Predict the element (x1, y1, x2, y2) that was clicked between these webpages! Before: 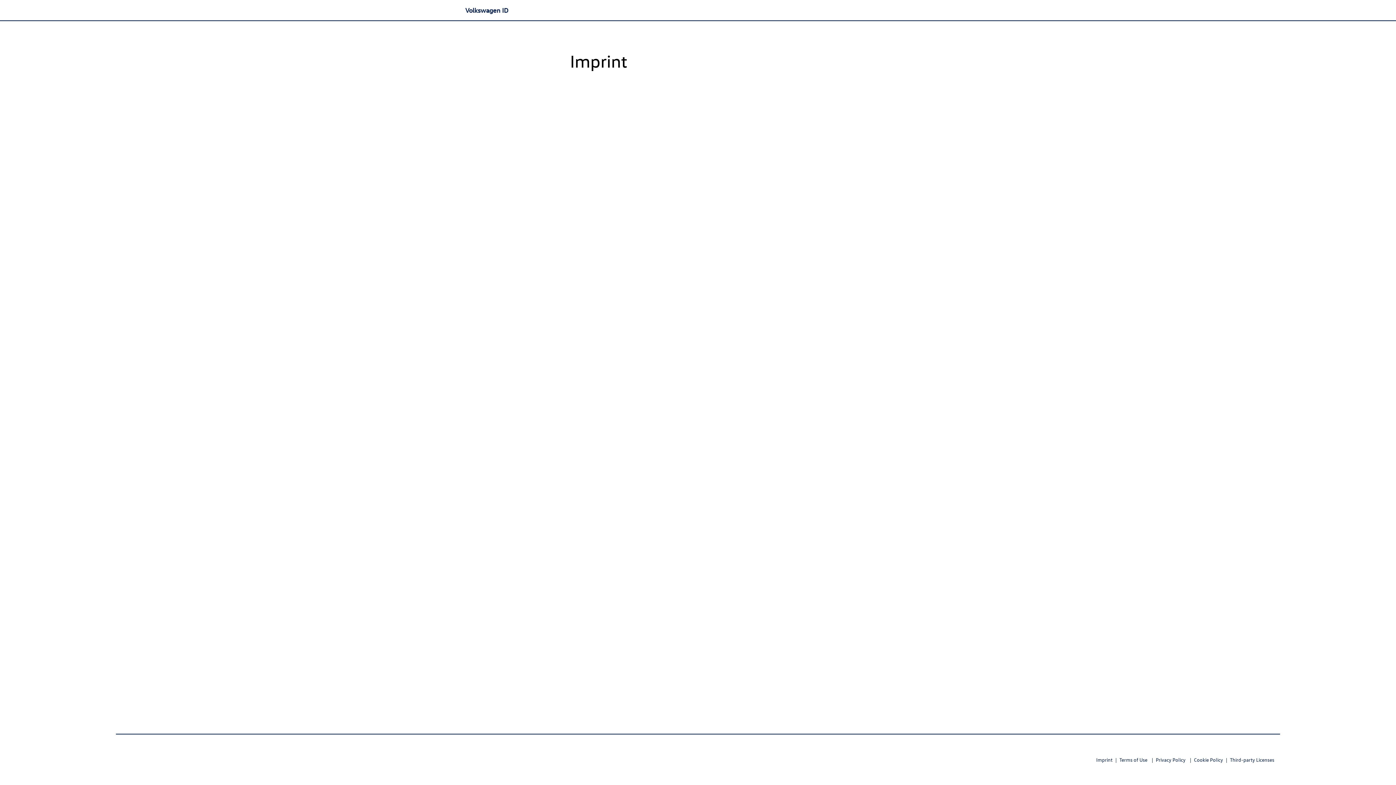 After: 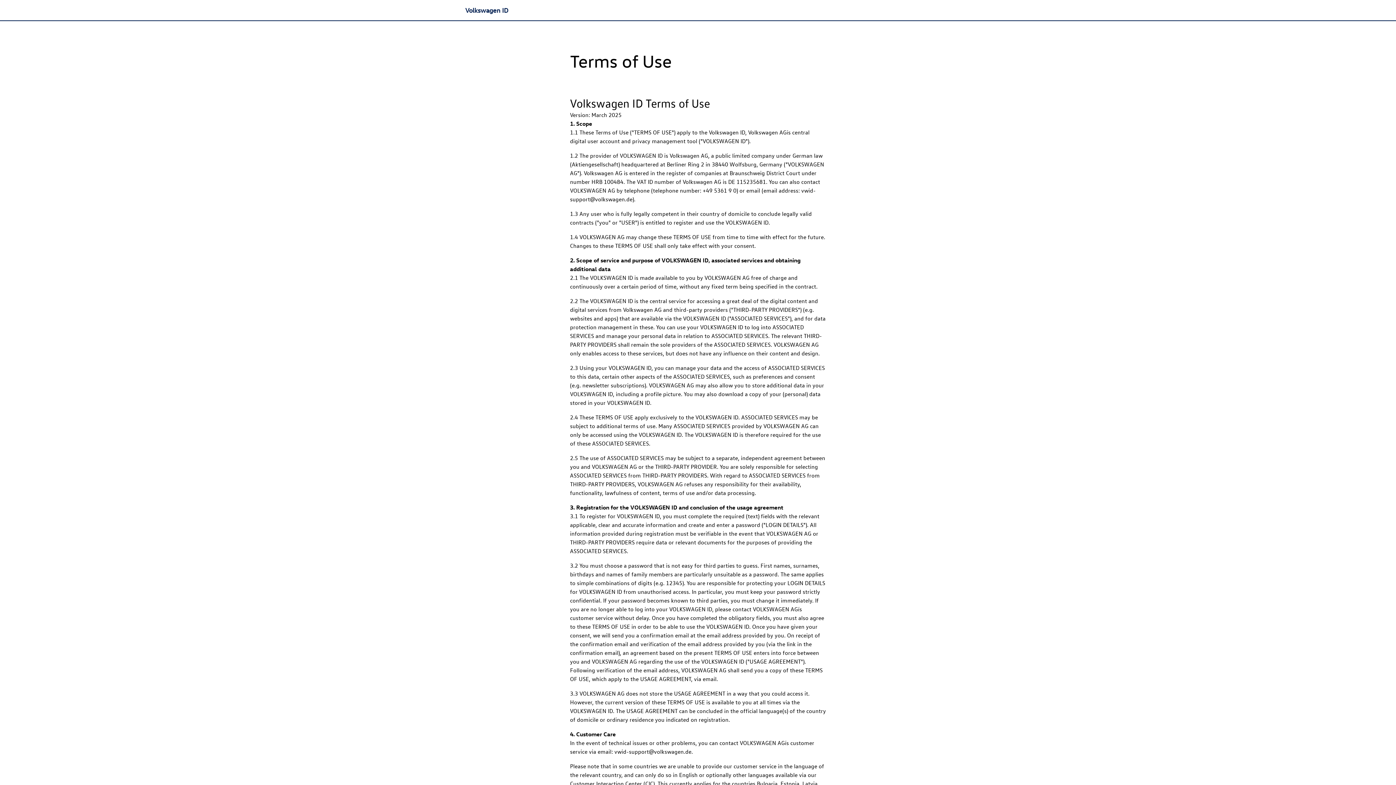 Action: label: Terms of Use bbox: (1119, 757, 1147, 763)